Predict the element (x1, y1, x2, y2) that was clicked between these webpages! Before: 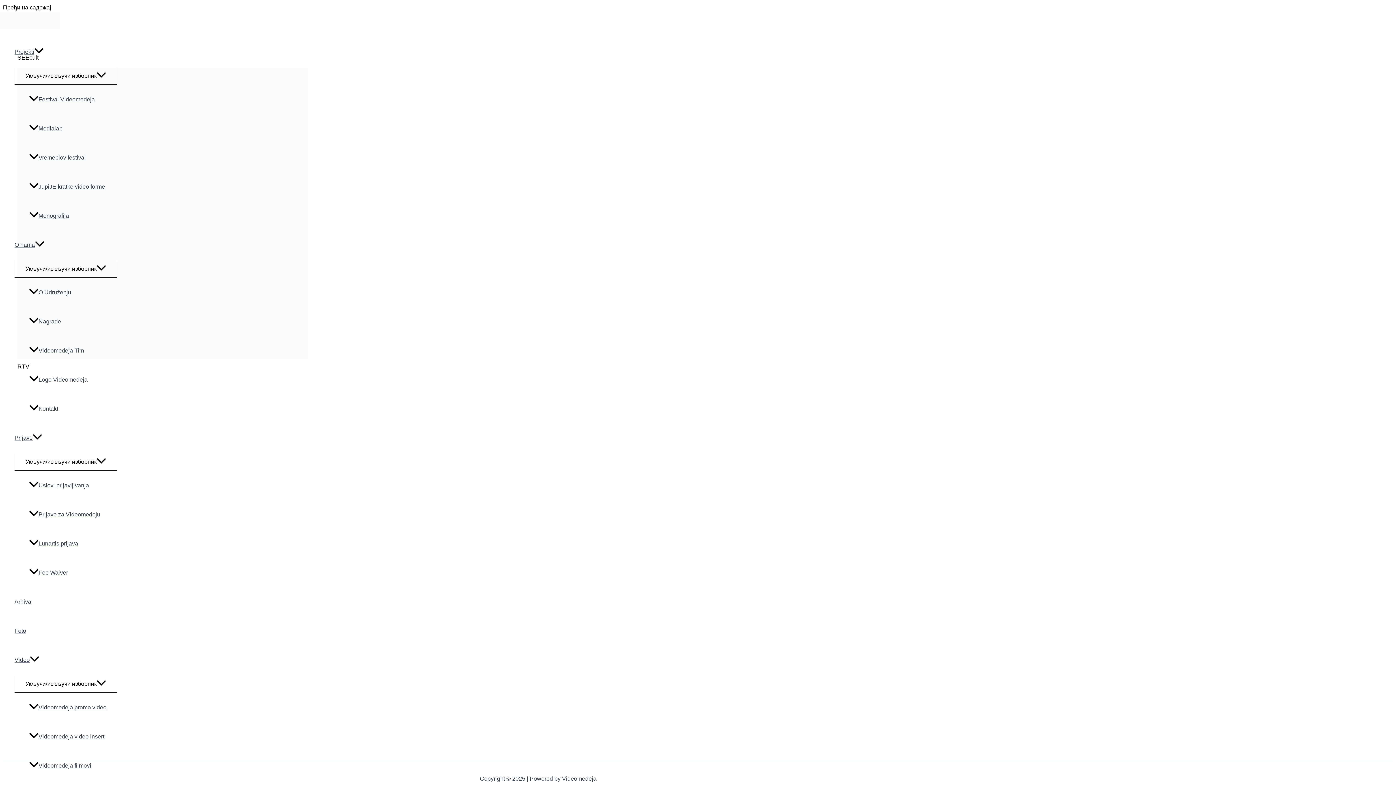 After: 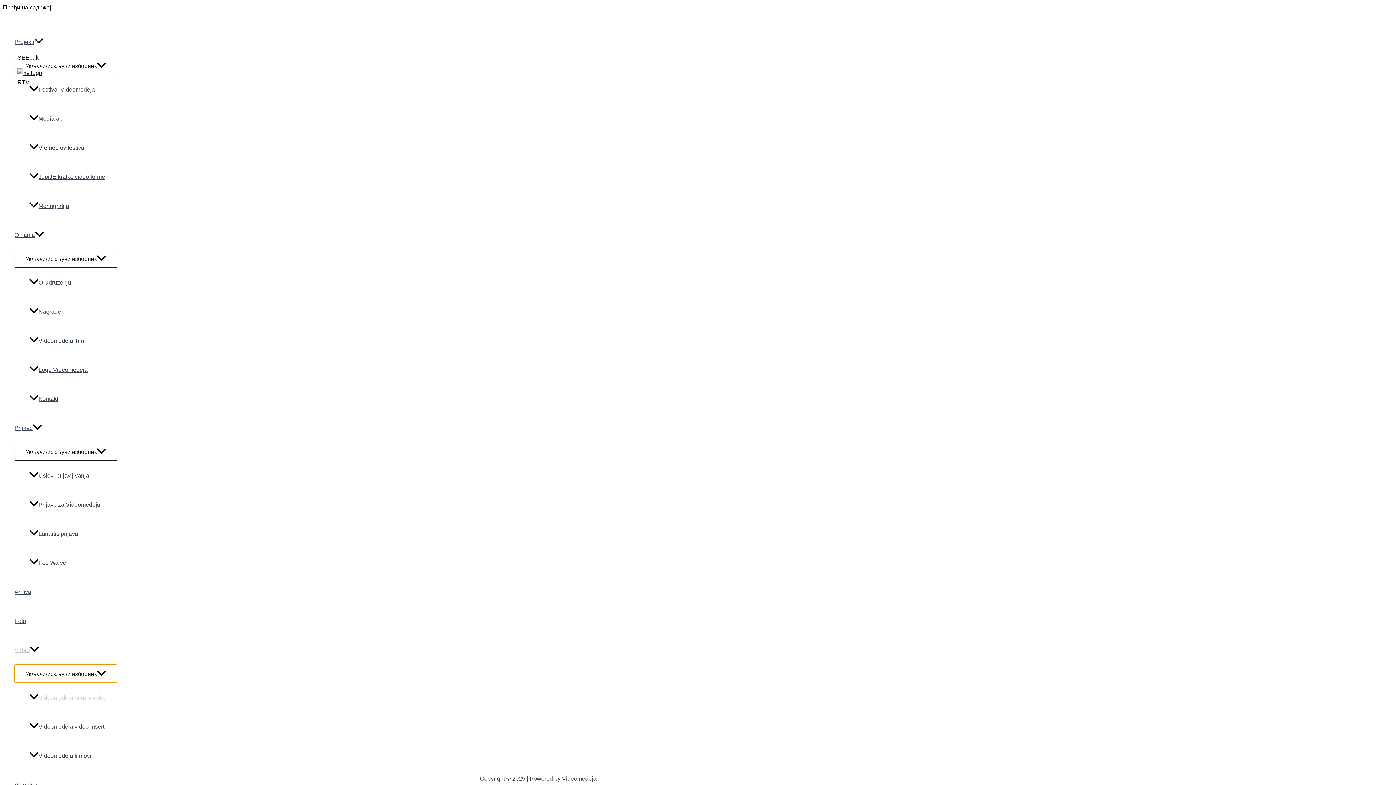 Action: bbox: (14, 674, 117, 692) label: Укључи/искључи изборник